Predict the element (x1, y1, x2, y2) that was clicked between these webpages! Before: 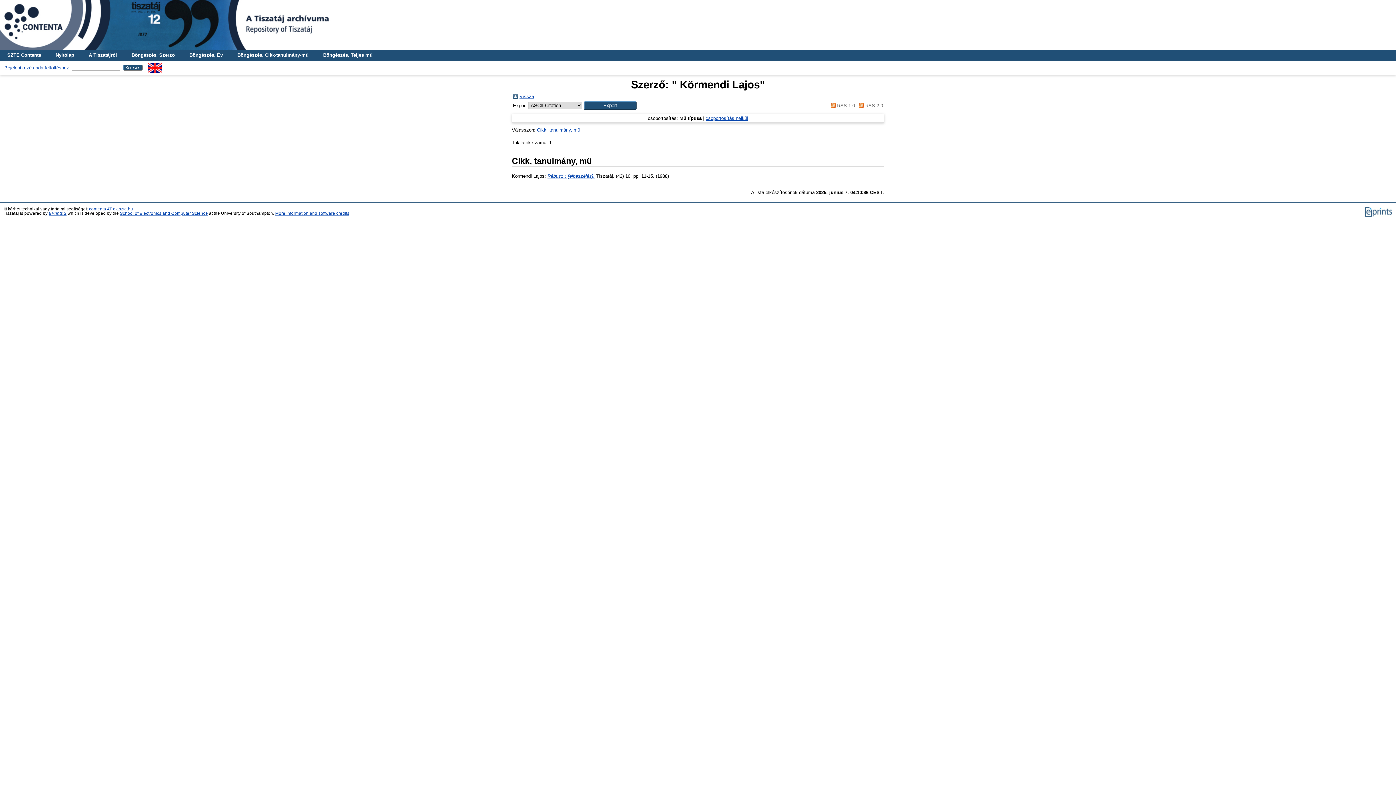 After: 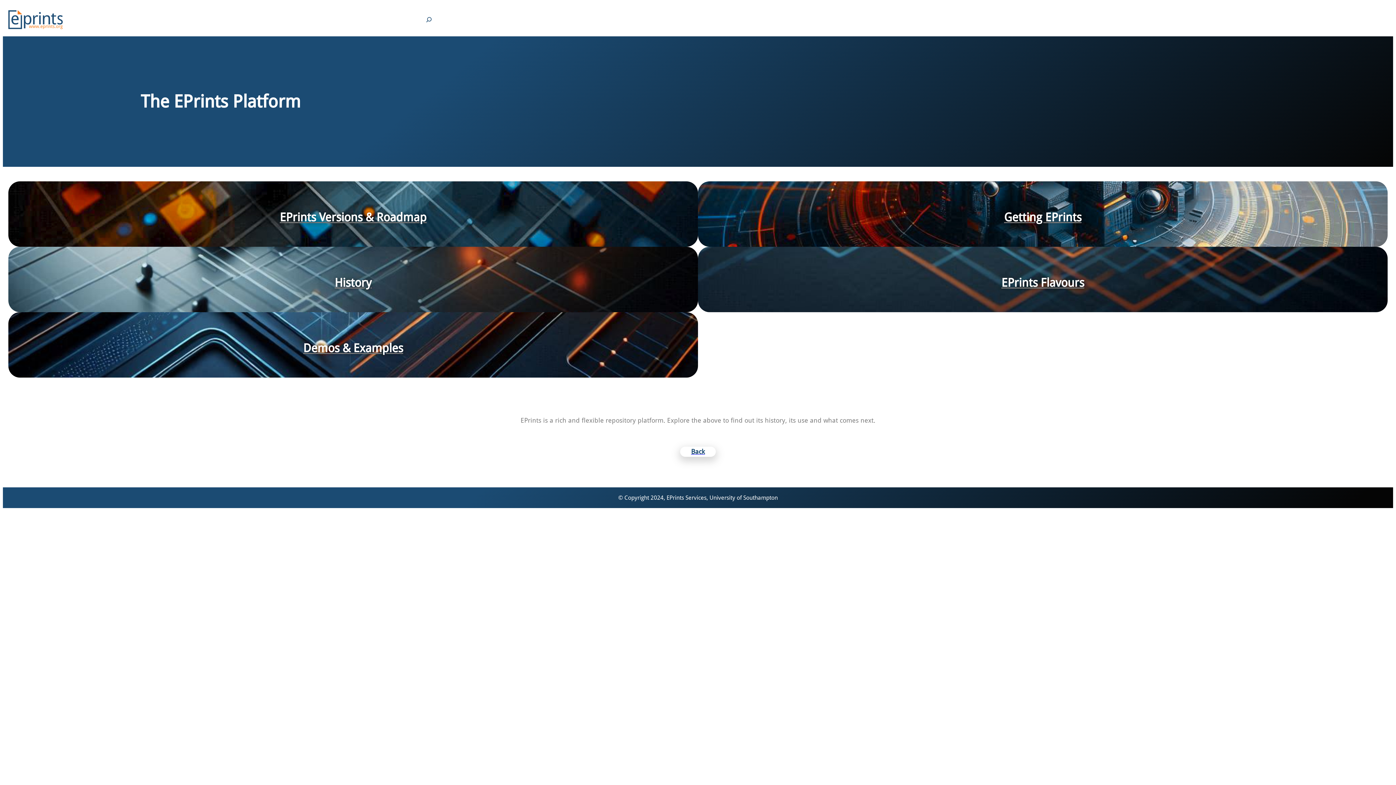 Action: bbox: (48, 211, 66, 215) label: EPrints 3